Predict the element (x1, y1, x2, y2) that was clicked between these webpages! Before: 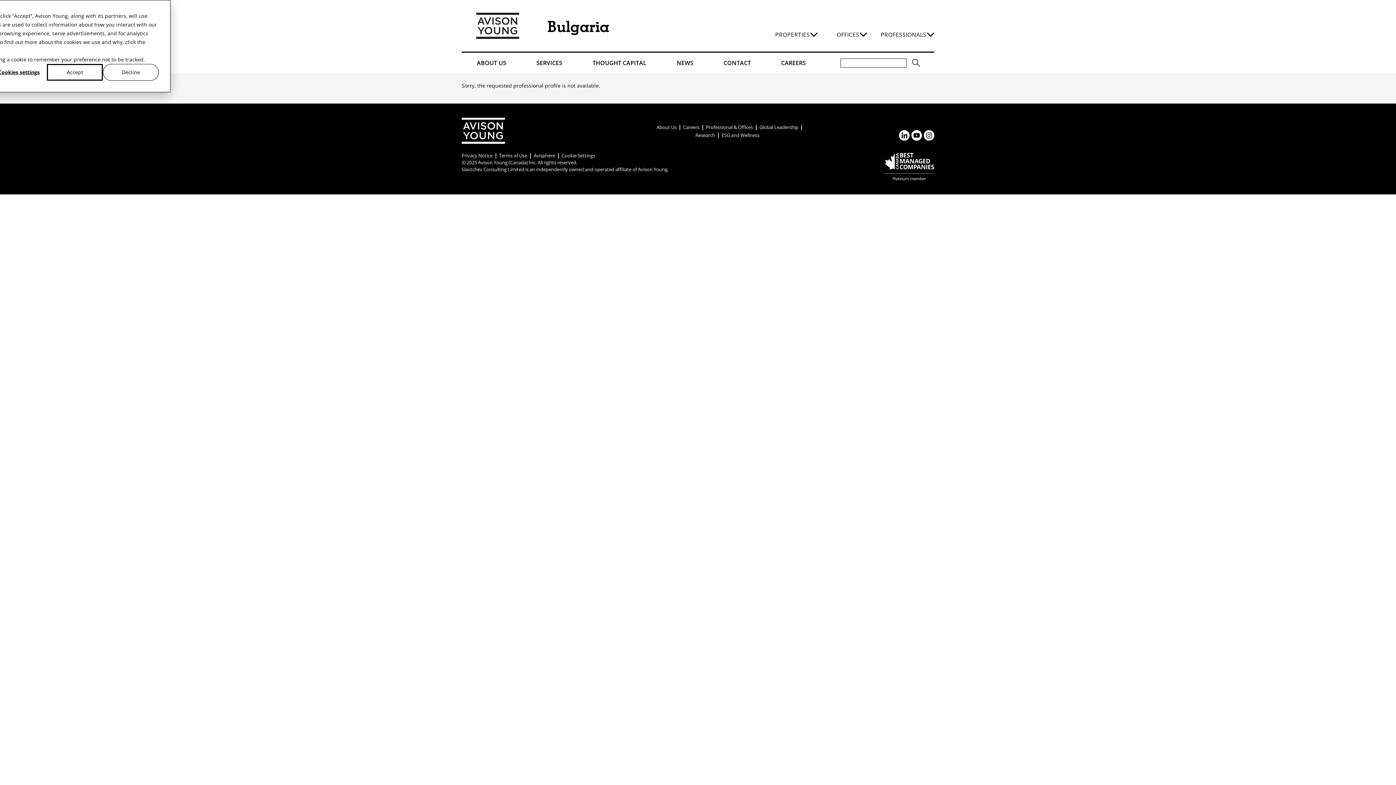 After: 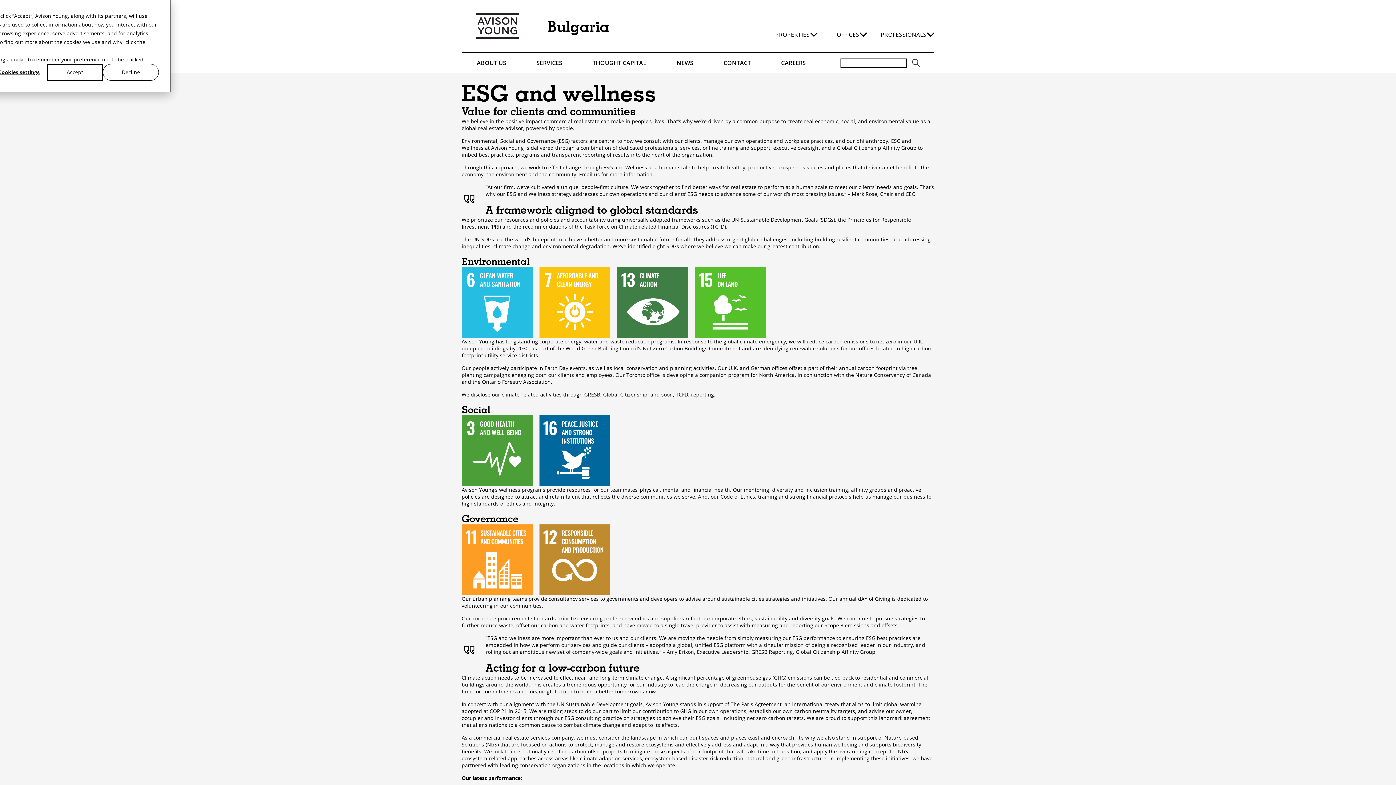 Action: bbox: (721, 132, 759, 138) label: ESG and Wellness